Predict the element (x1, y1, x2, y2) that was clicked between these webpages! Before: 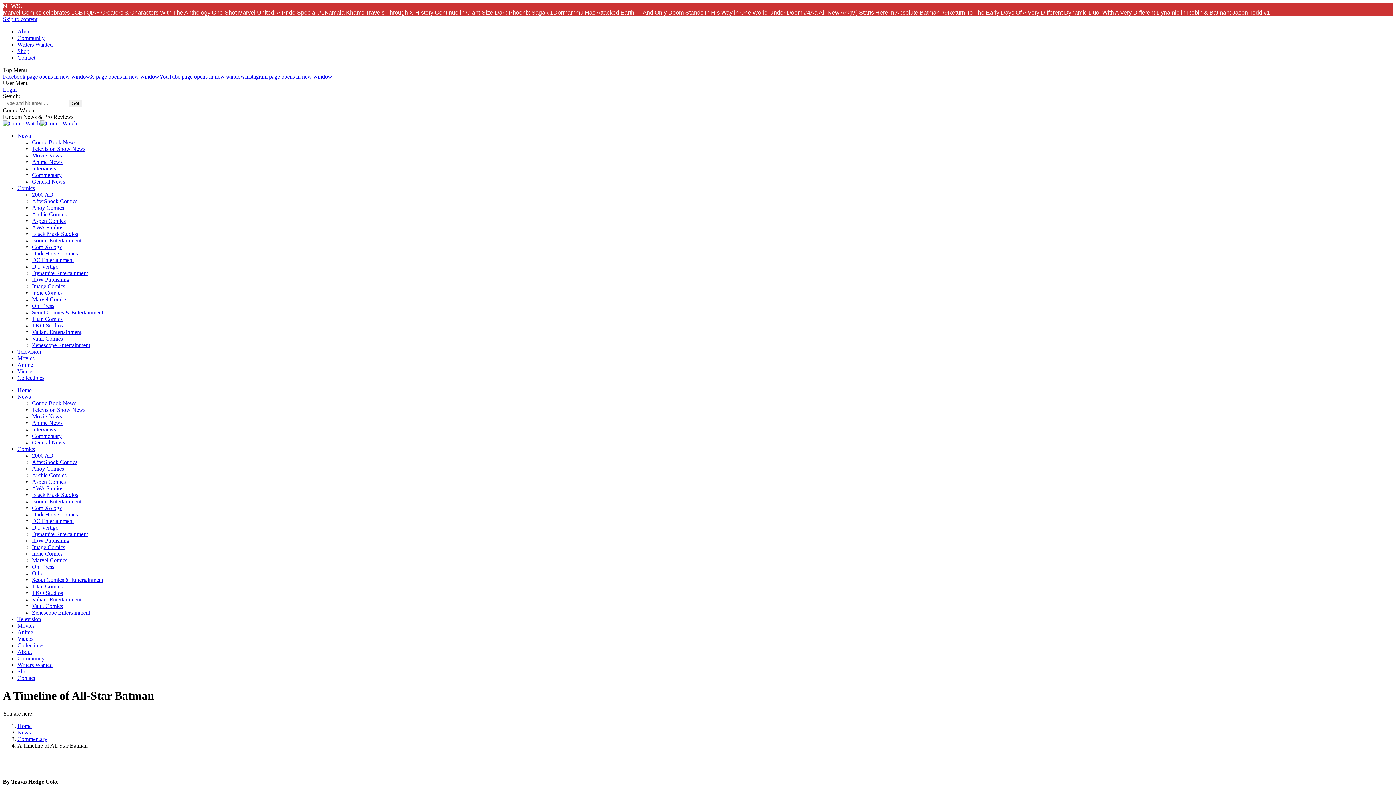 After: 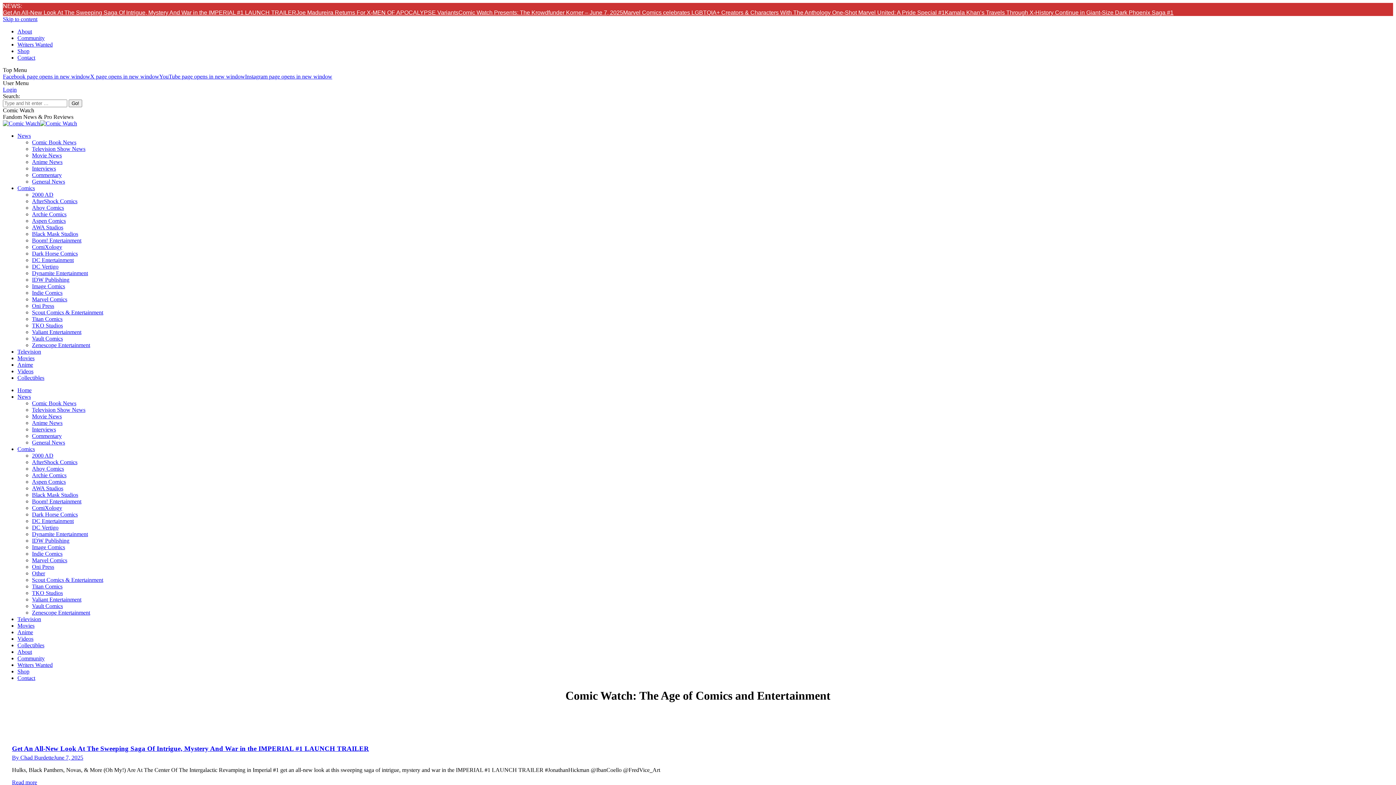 Action: bbox: (2, 120, 77, 126)